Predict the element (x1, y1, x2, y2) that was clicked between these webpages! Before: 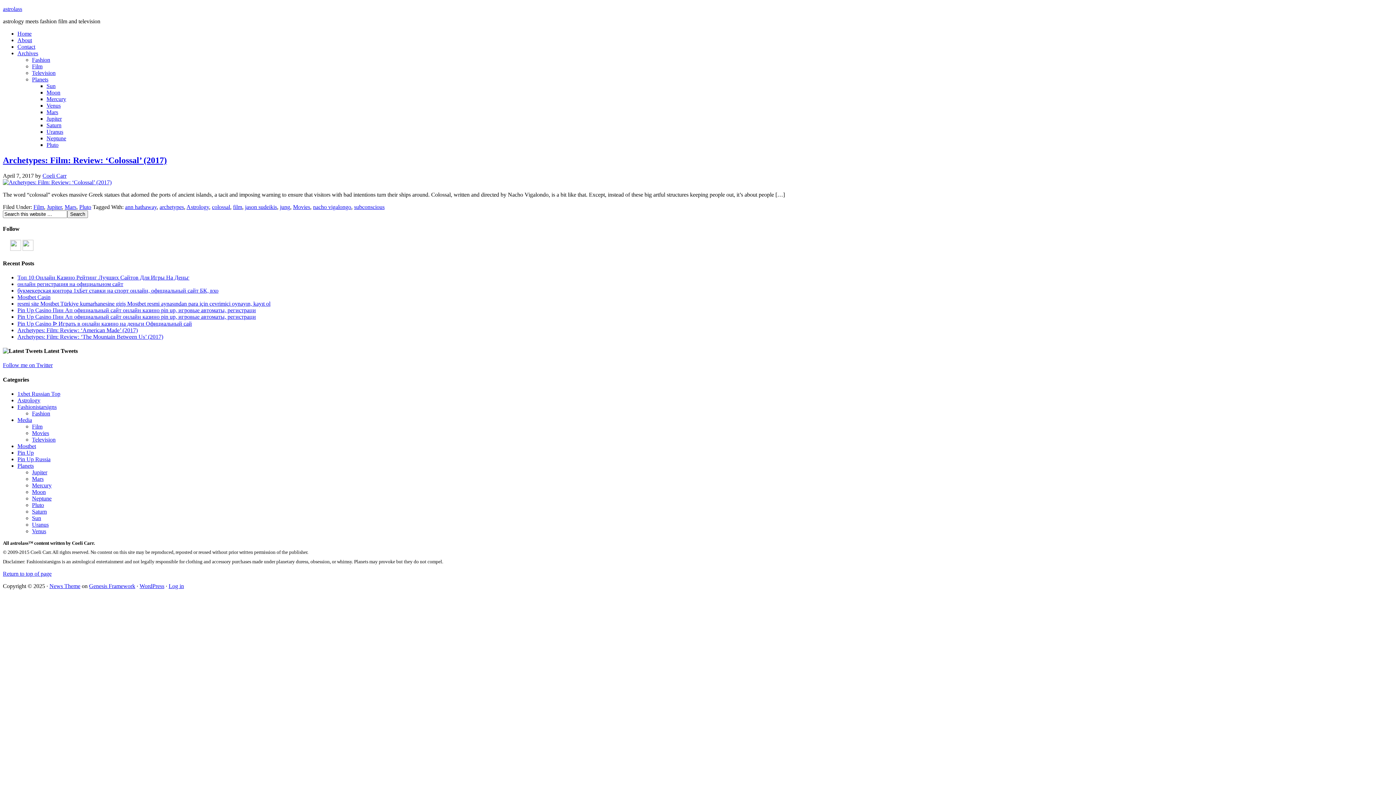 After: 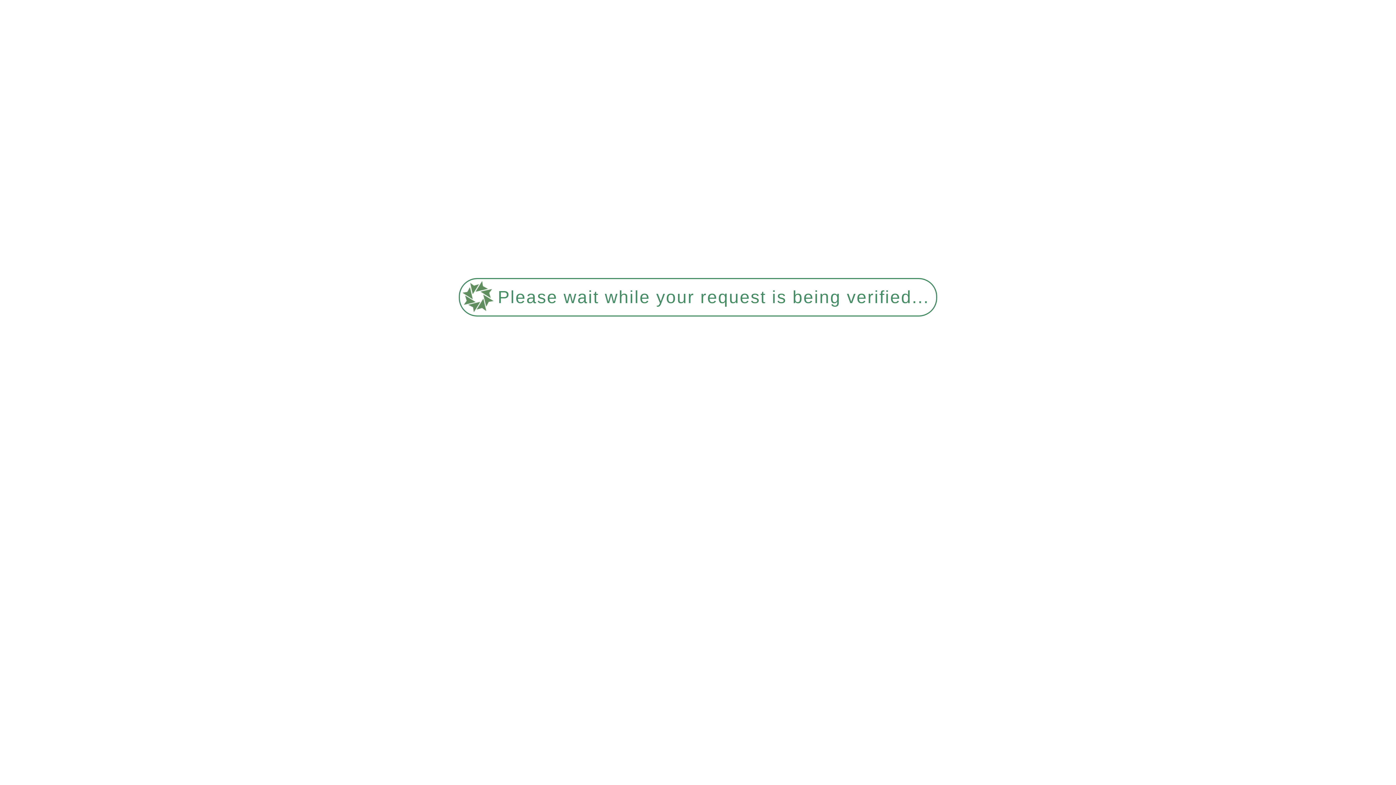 Action: bbox: (32, 63, 42, 69) label: Film